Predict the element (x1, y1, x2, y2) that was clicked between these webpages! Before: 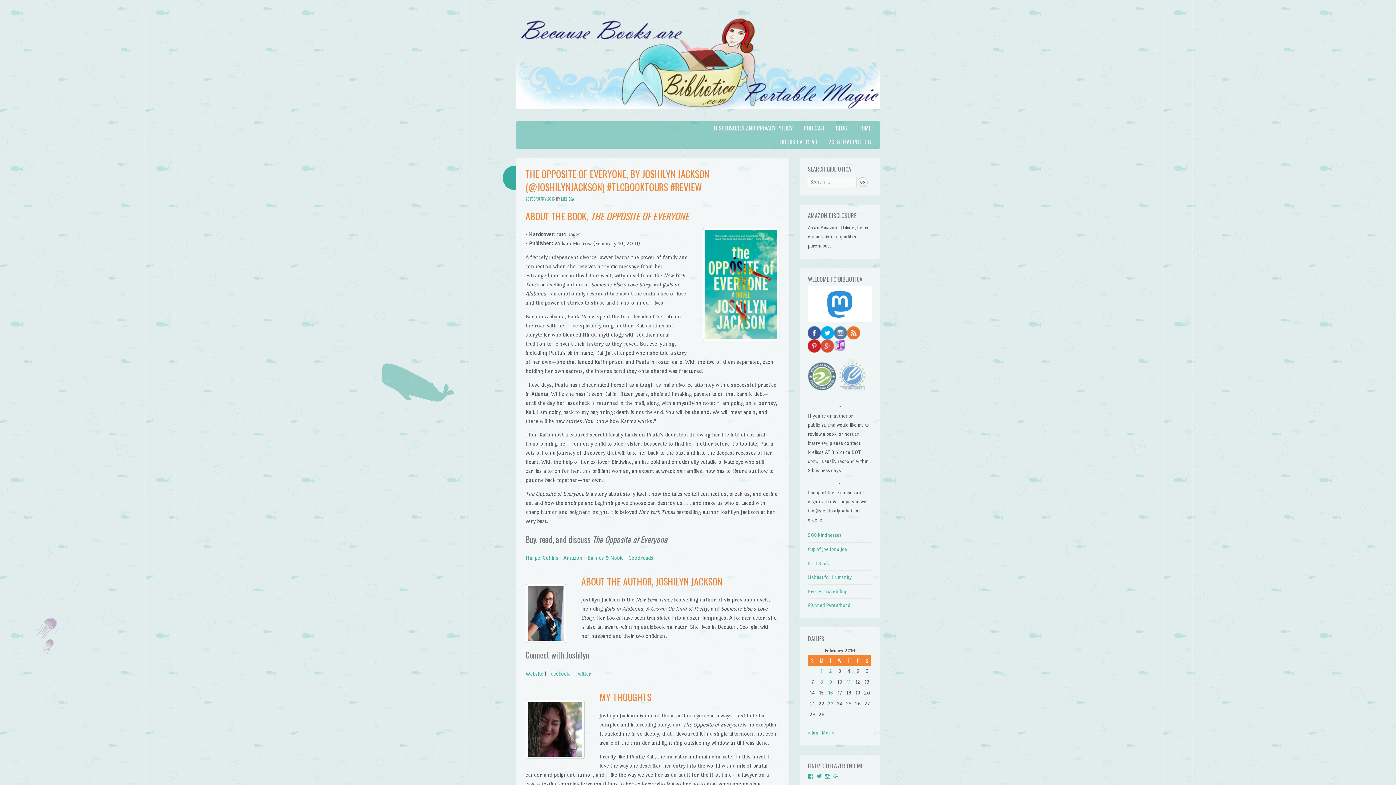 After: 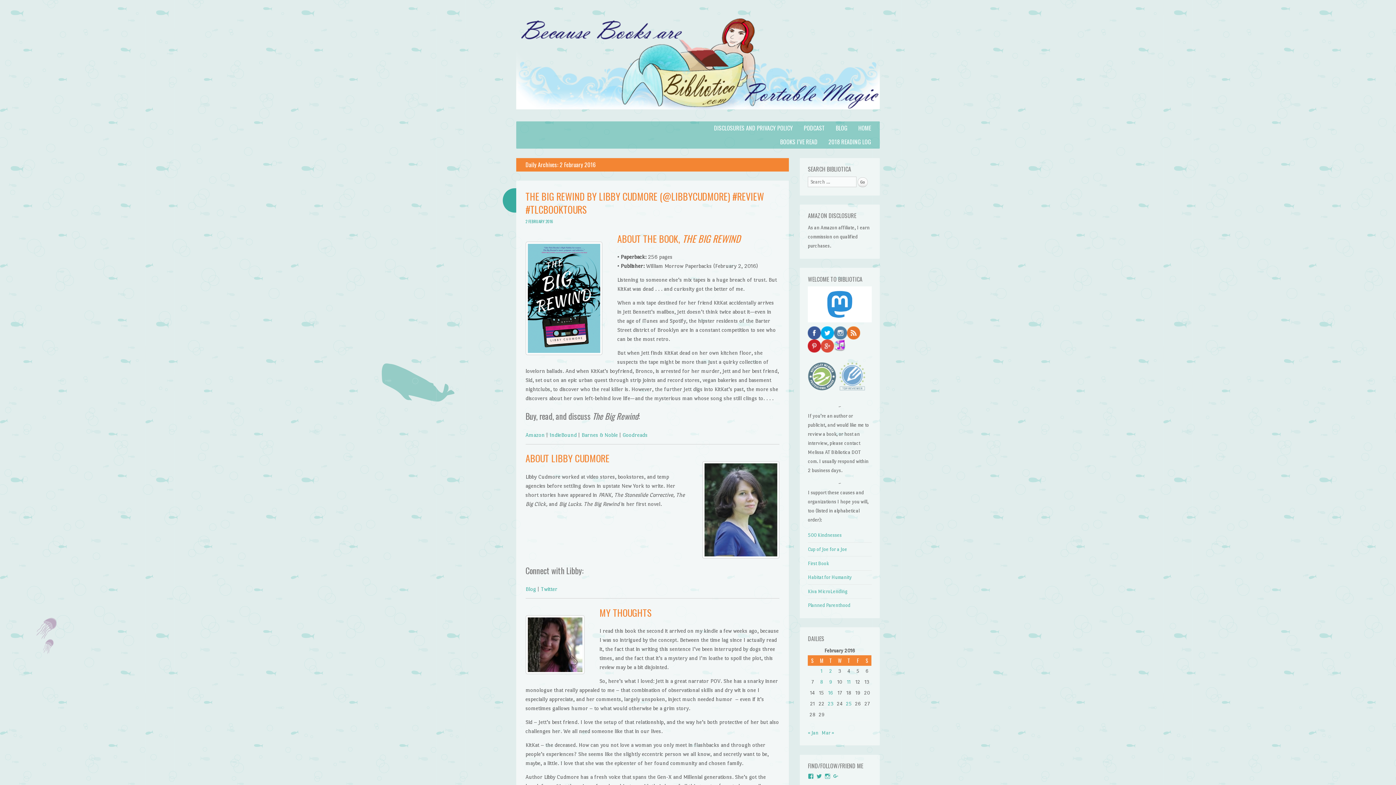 Action: bbox: (829, 668, 832, 674) label: Posts published on February 2, 2016